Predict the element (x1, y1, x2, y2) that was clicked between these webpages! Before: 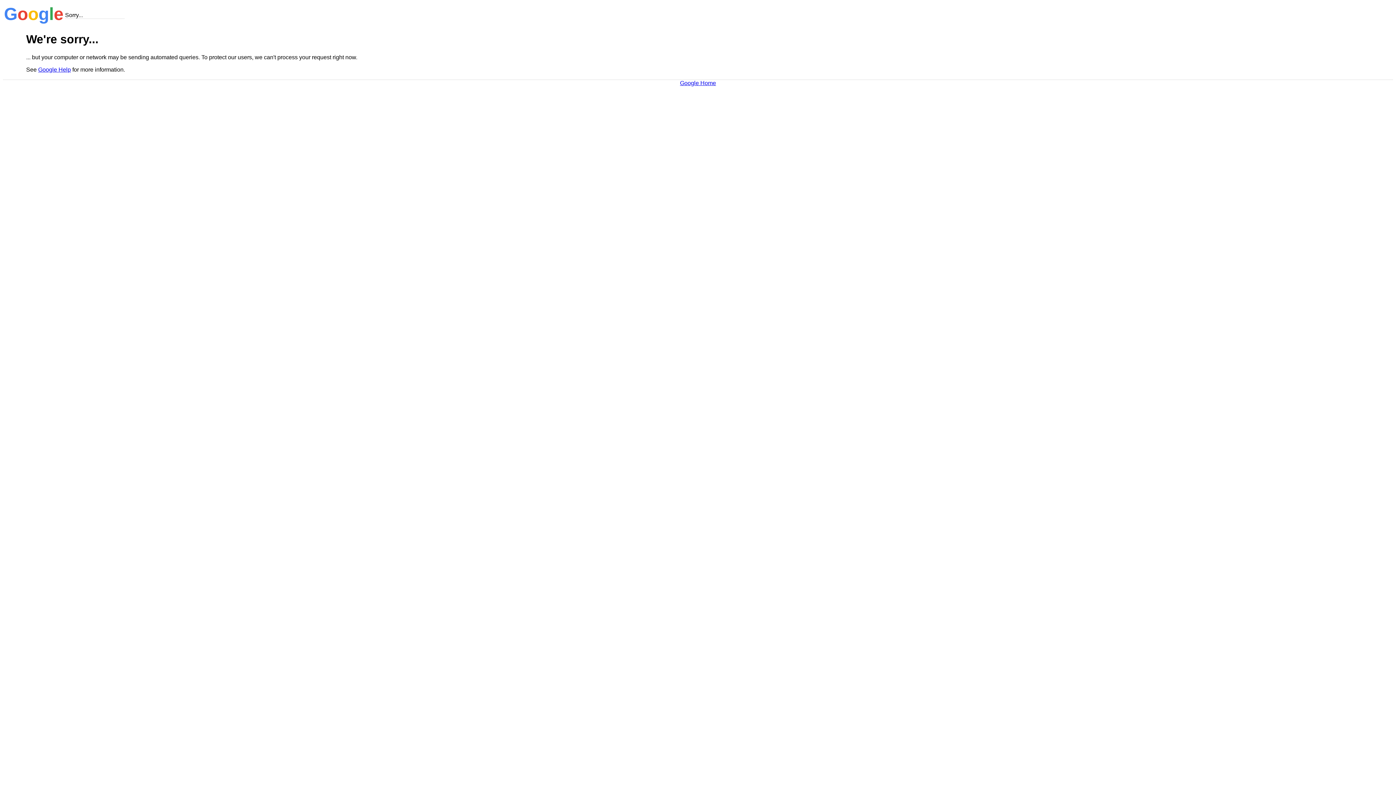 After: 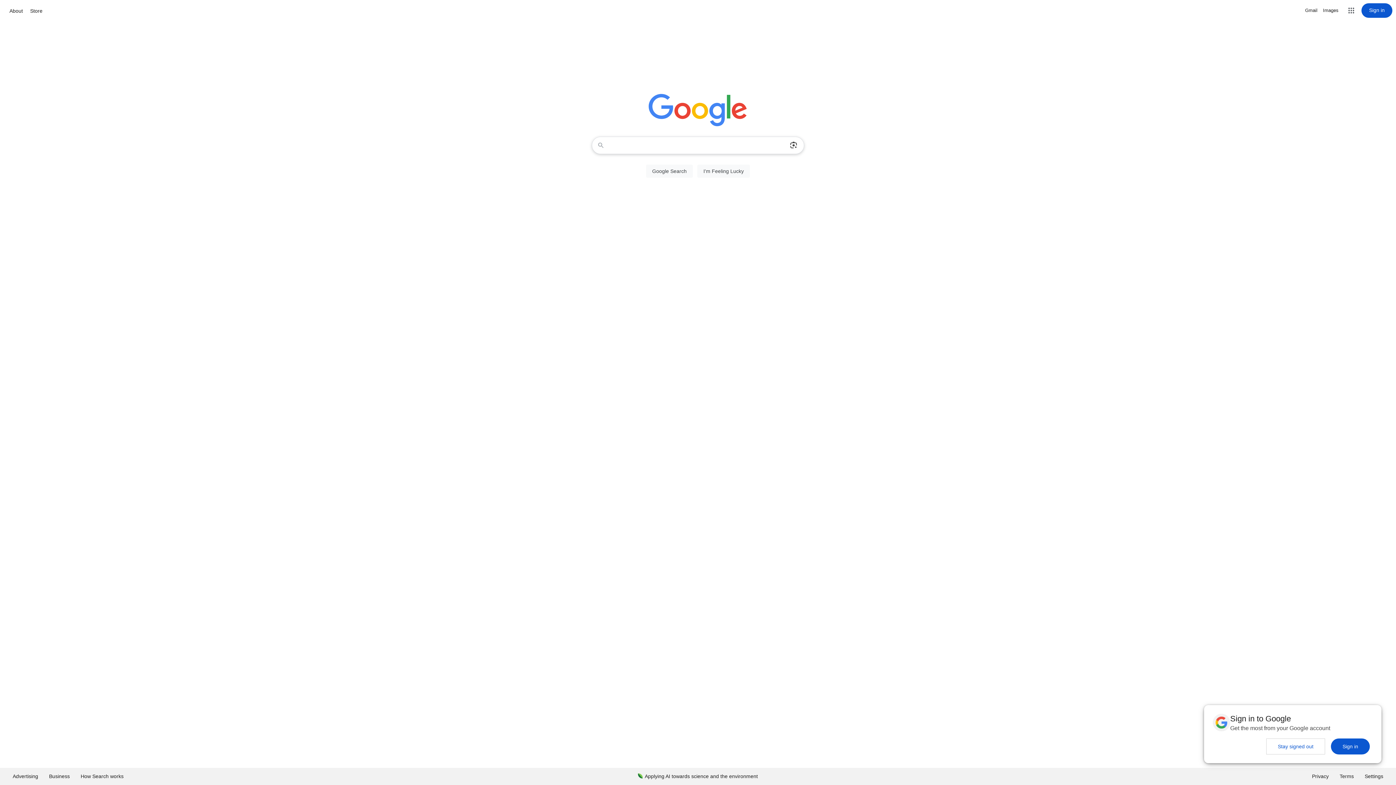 Action: bbox: (680, 79, 716, 86) label: Google Home